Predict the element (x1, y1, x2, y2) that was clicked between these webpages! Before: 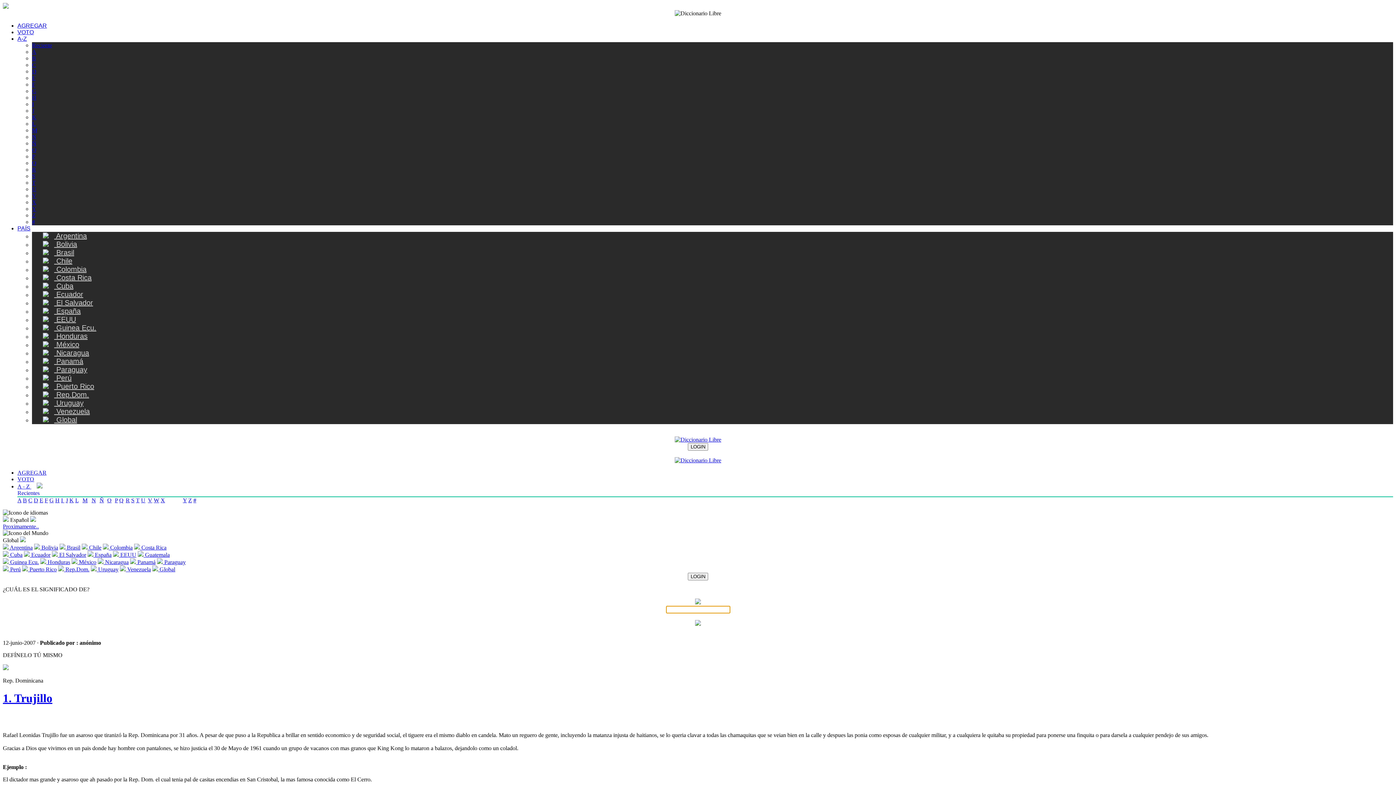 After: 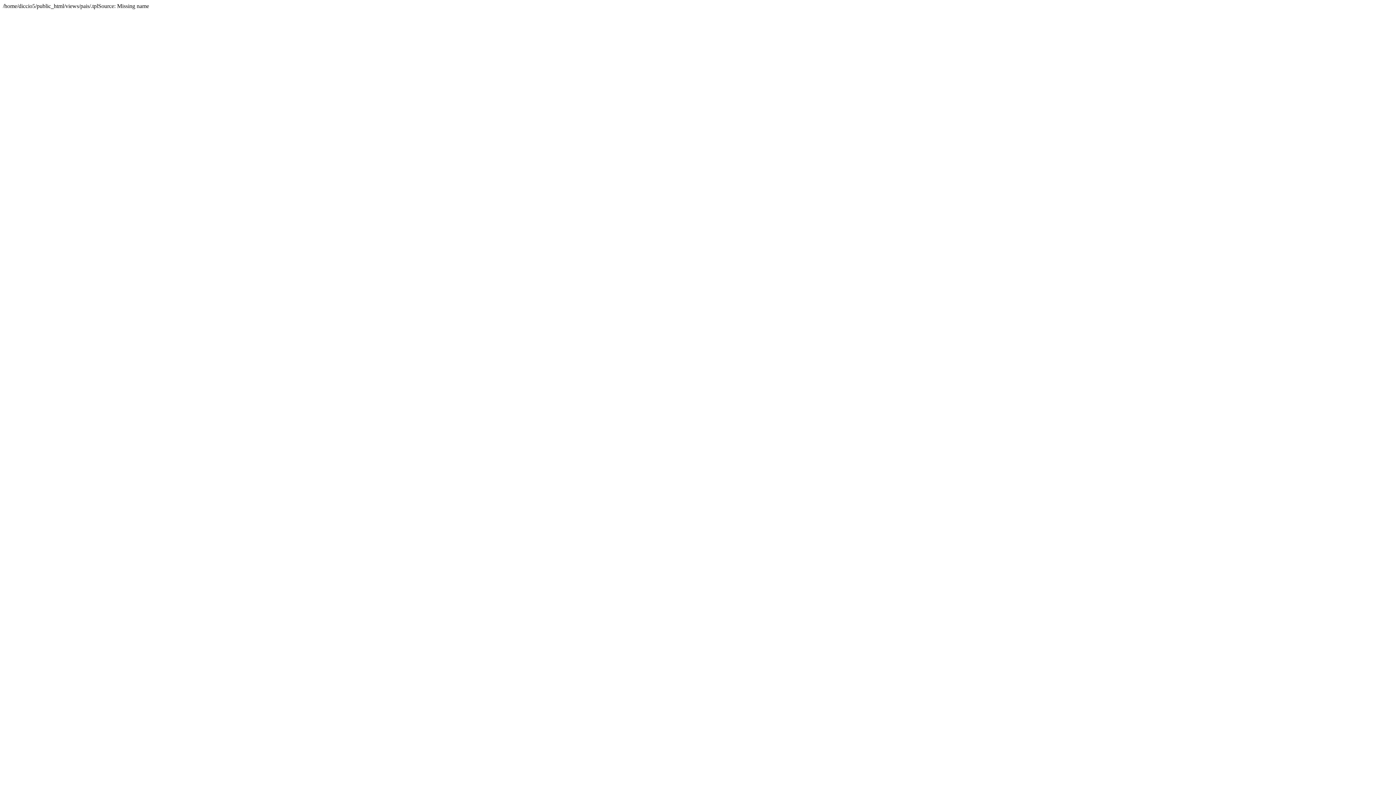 Action: label:  España bbox: (32, 307, 80, 315)